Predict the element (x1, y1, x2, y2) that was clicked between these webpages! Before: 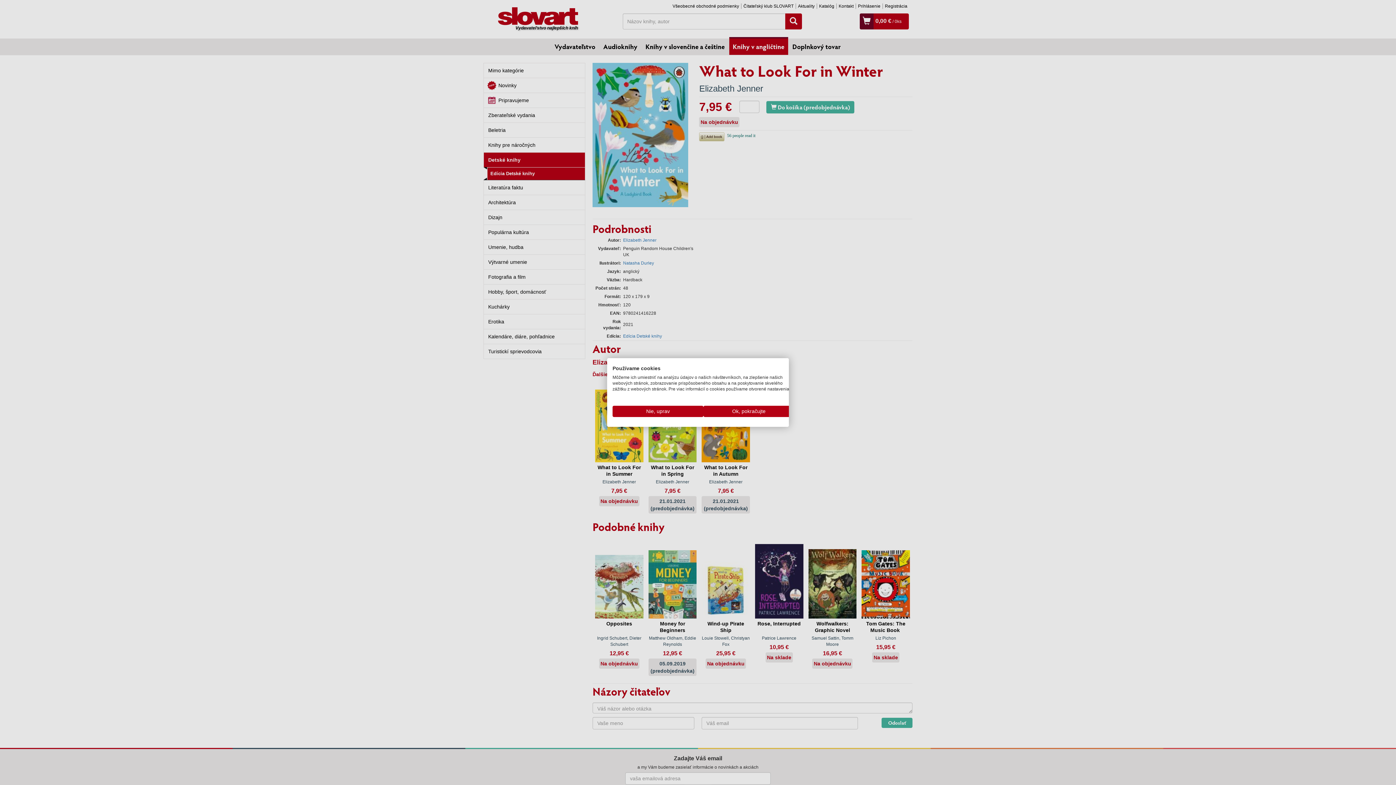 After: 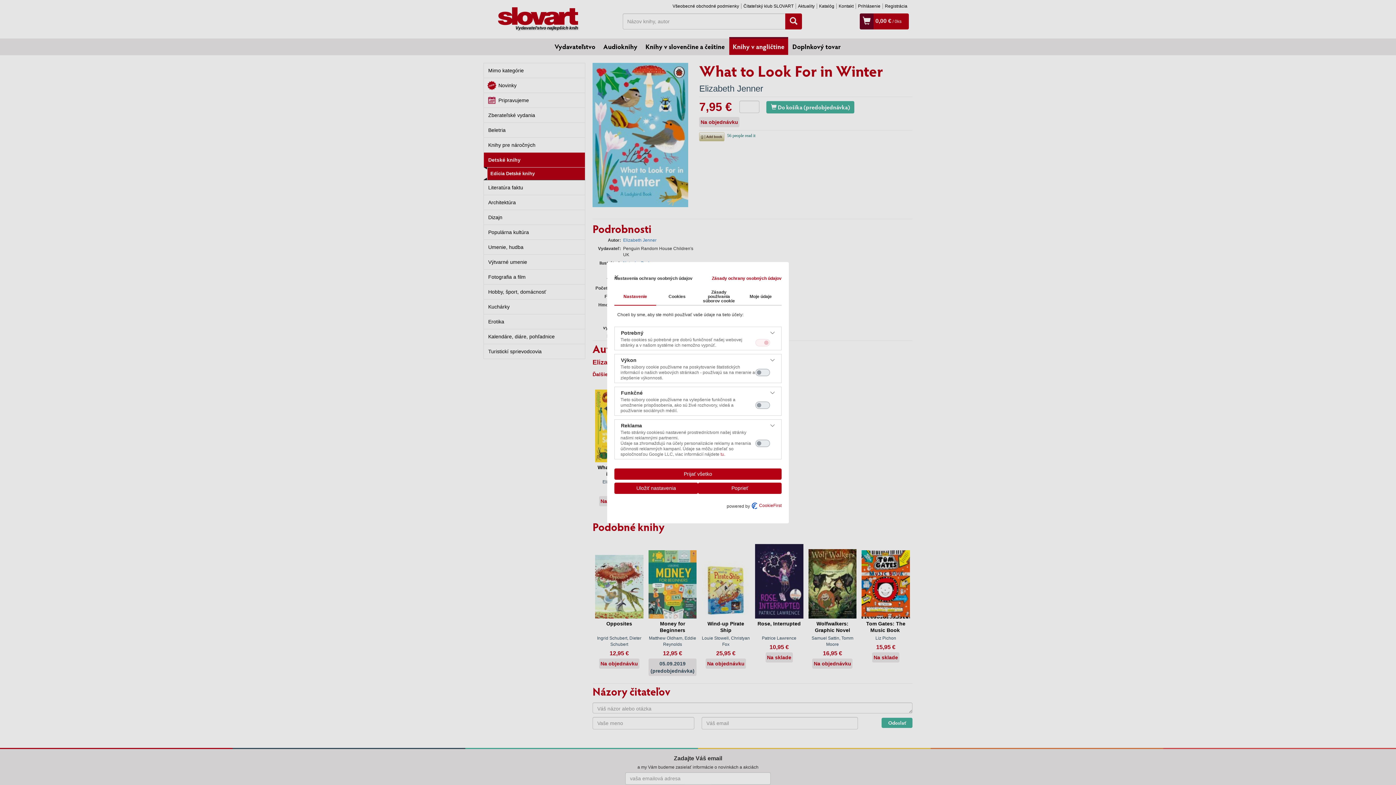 Action: bbox: (612, 406, 703, 417) label: Úprava predvolieb cookie 